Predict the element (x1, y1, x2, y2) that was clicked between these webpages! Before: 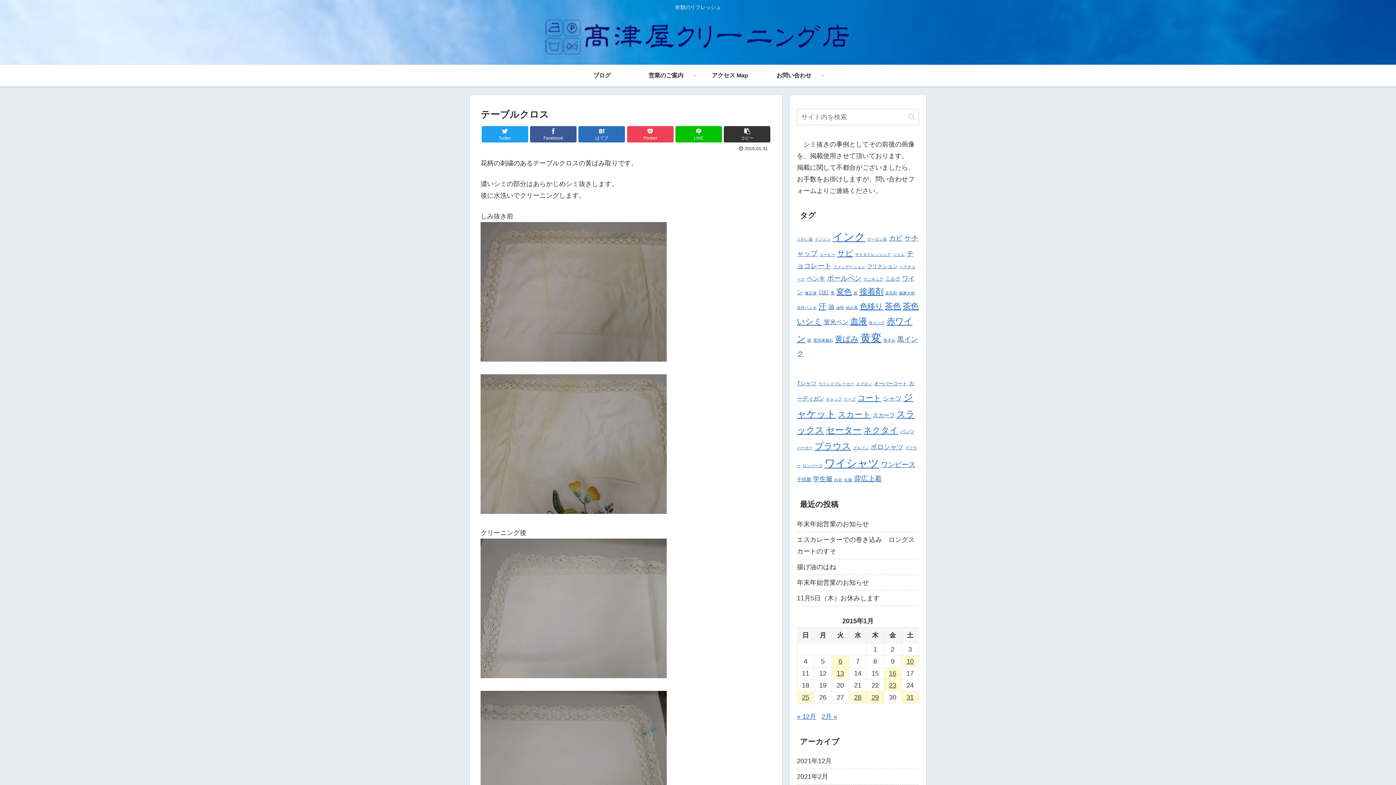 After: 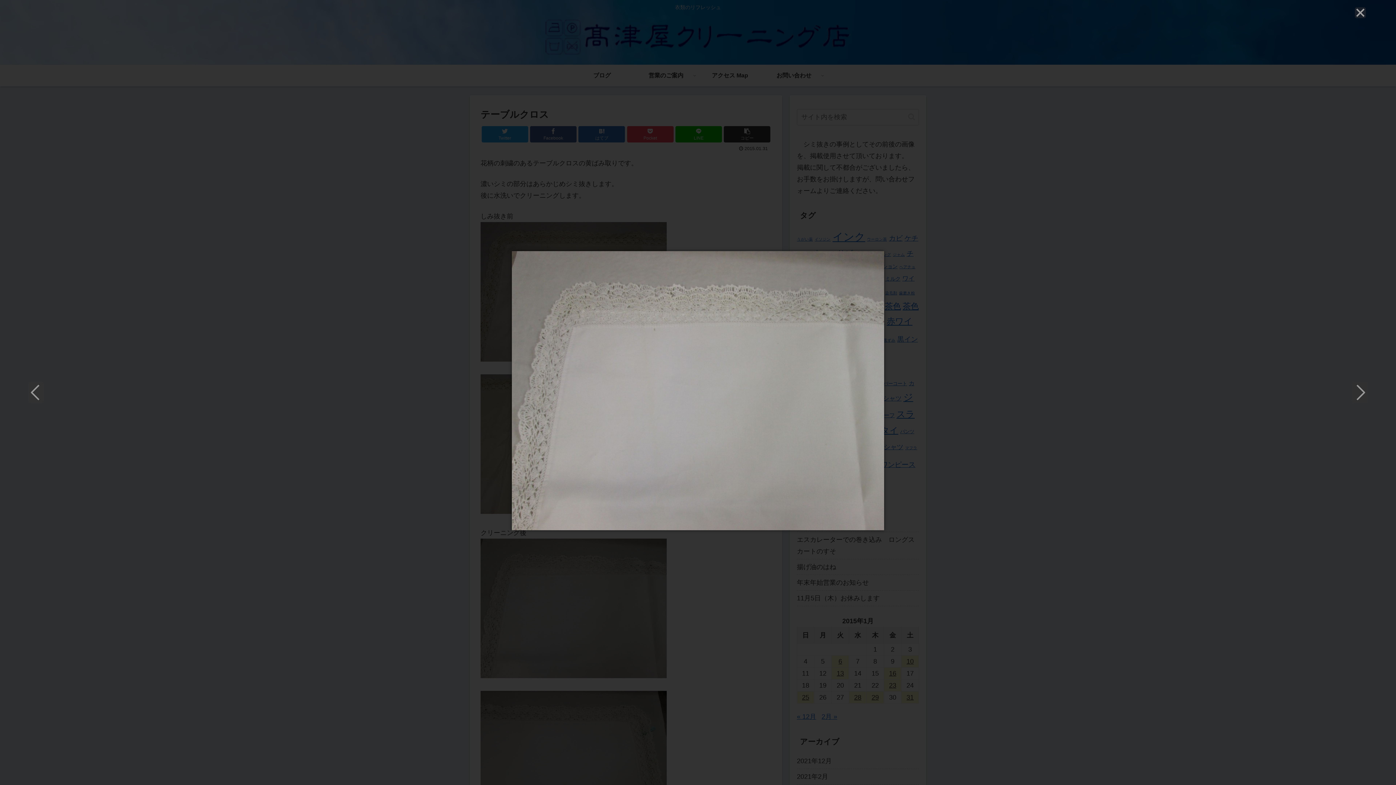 Action: bbox: (480, 672, 666, 679)